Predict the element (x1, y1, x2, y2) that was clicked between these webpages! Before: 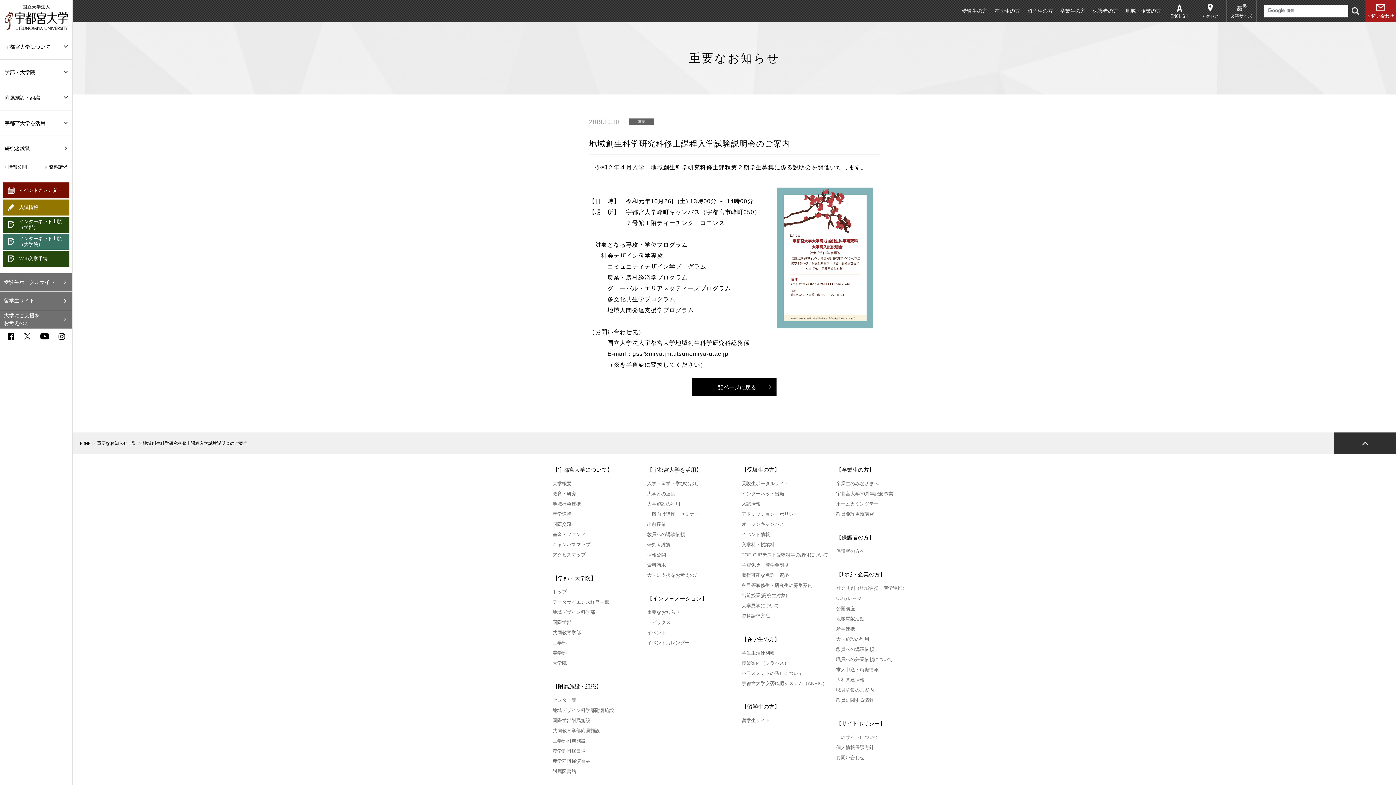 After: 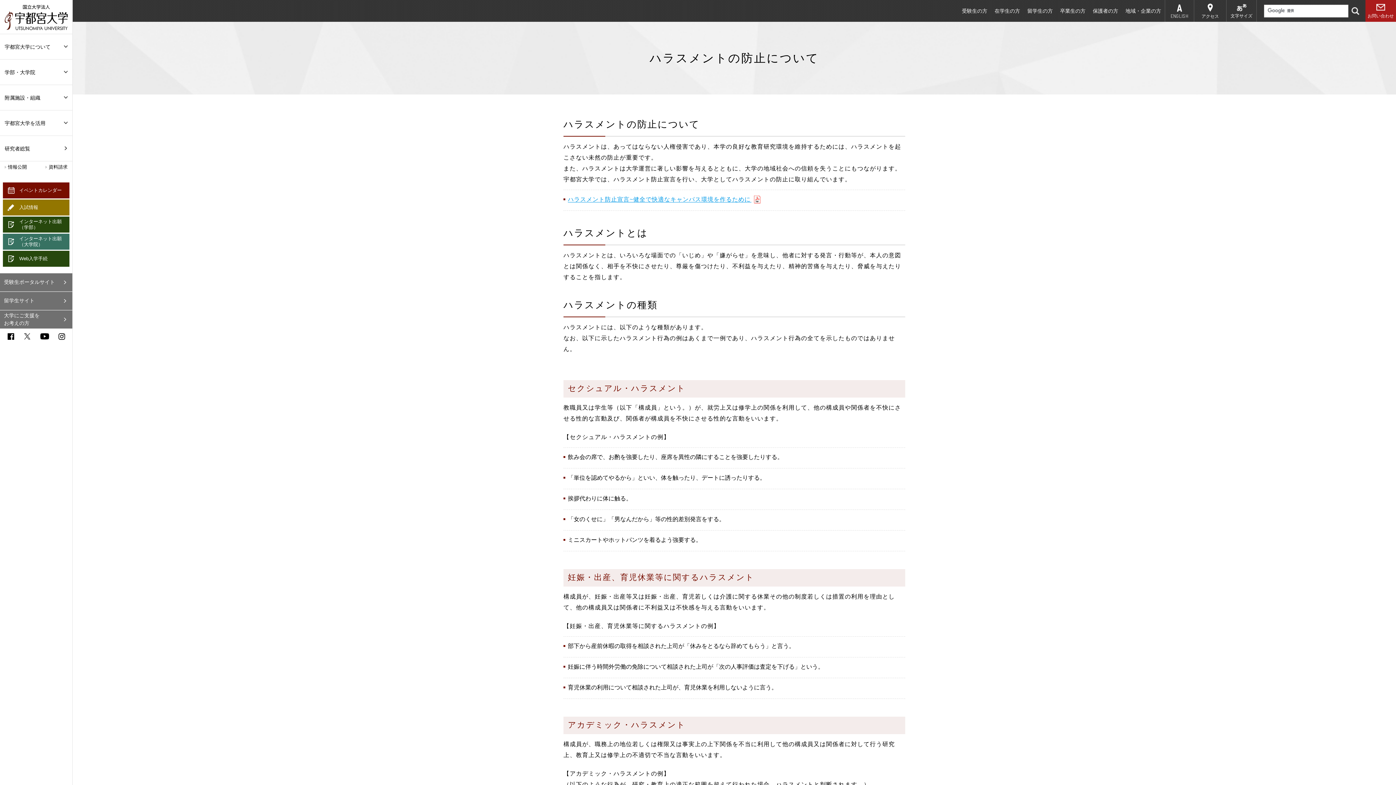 Action: bbox: (741, 668, 803, 678) label: ハラスメントの防止について